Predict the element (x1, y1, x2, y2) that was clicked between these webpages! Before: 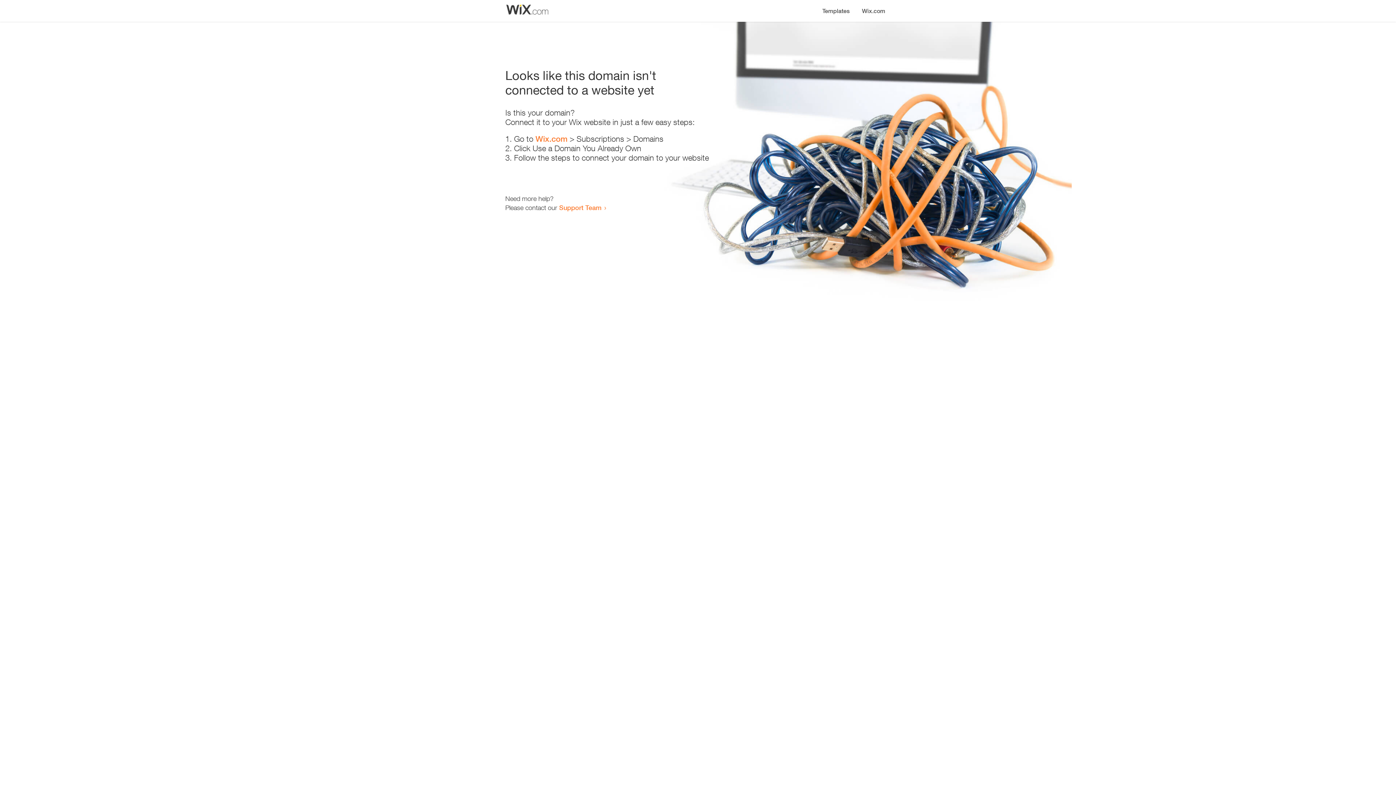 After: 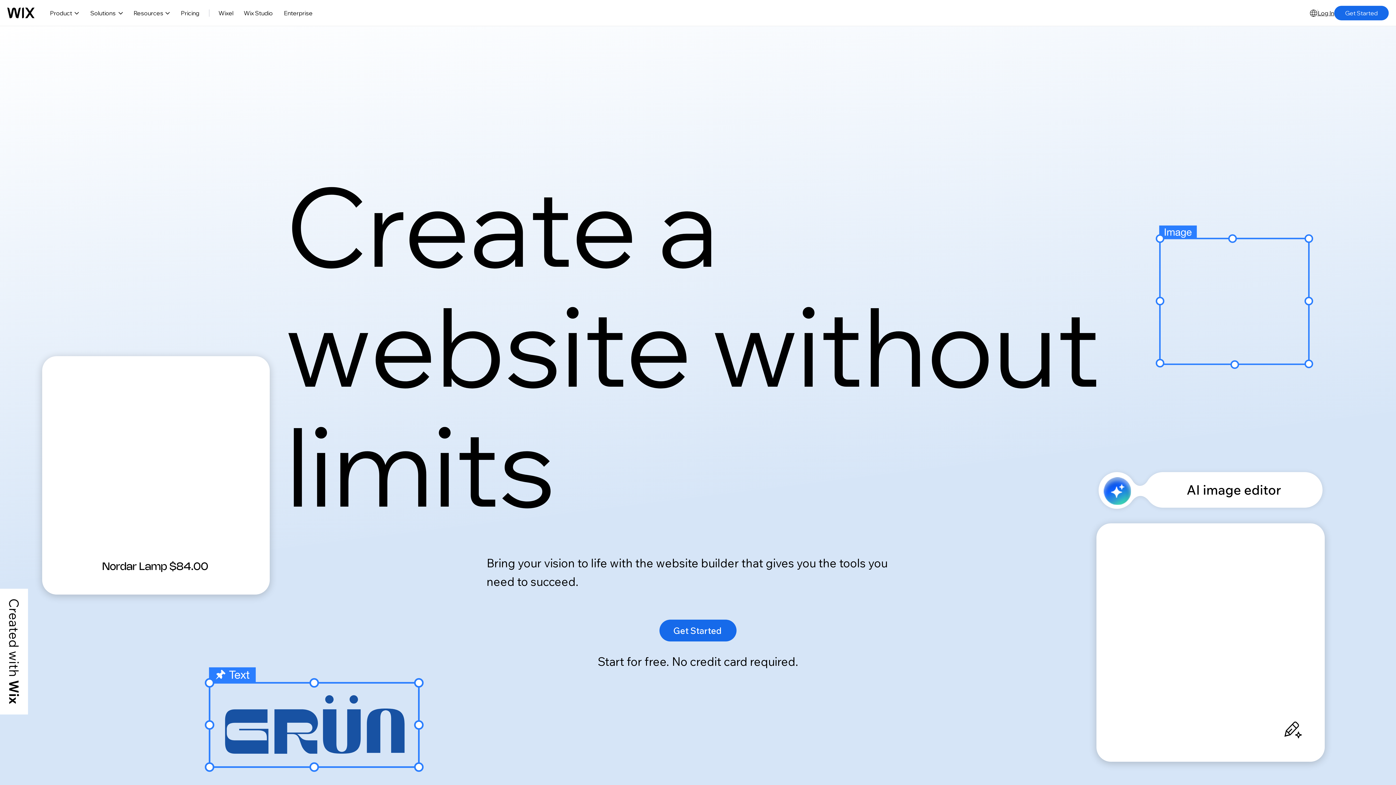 Action: bbox: (535, 134, 567, 143) label: Wix.com